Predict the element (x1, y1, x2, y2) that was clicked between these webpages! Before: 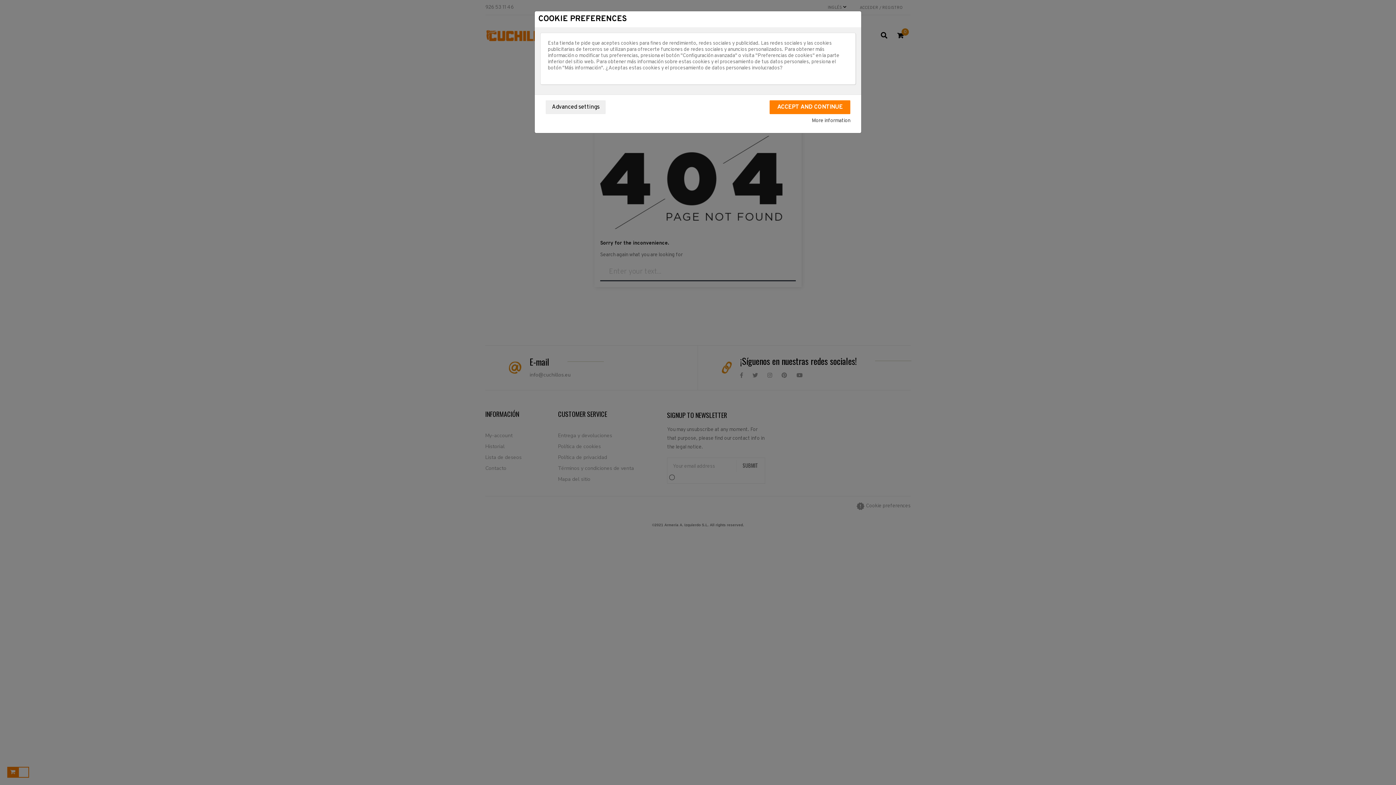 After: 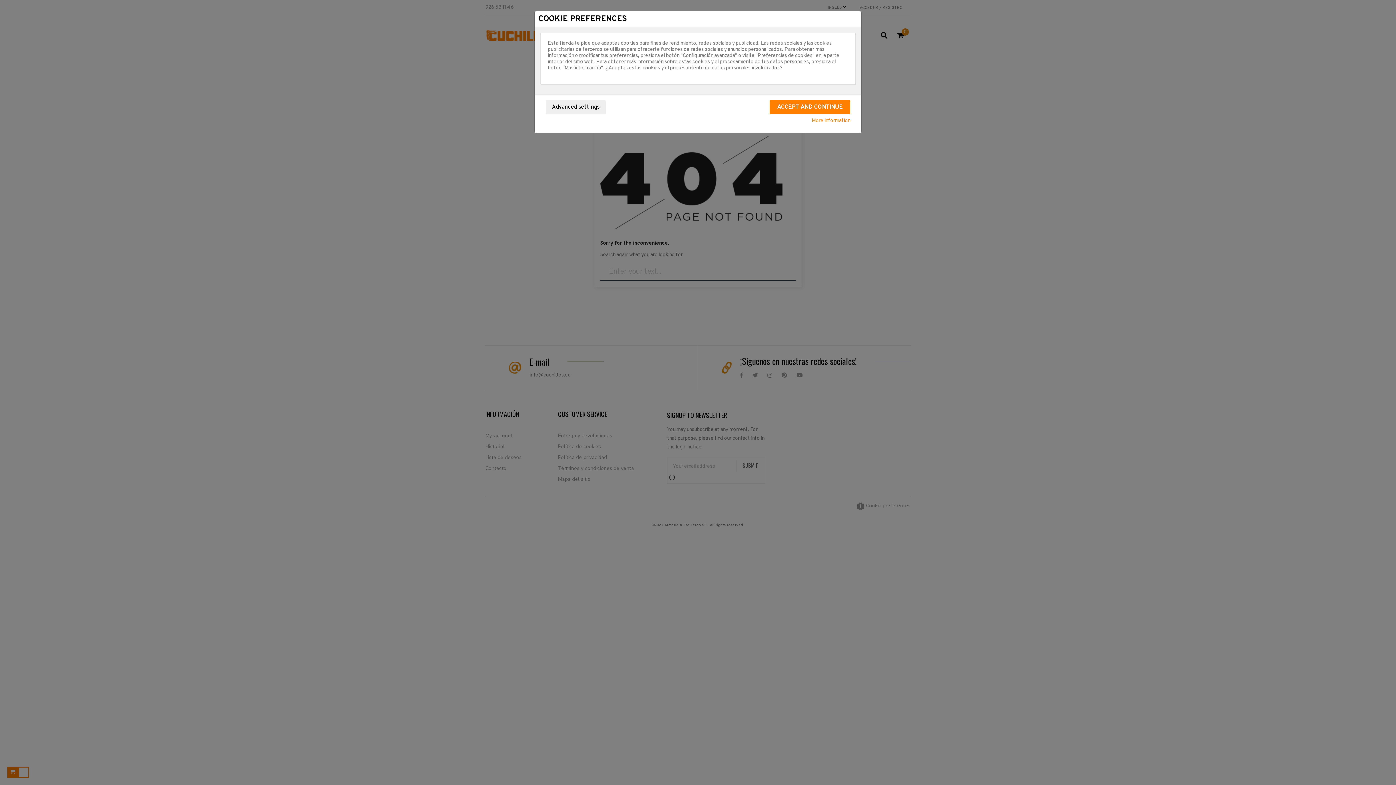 Action: label: More information bbox: (812, 117, 850, 124)